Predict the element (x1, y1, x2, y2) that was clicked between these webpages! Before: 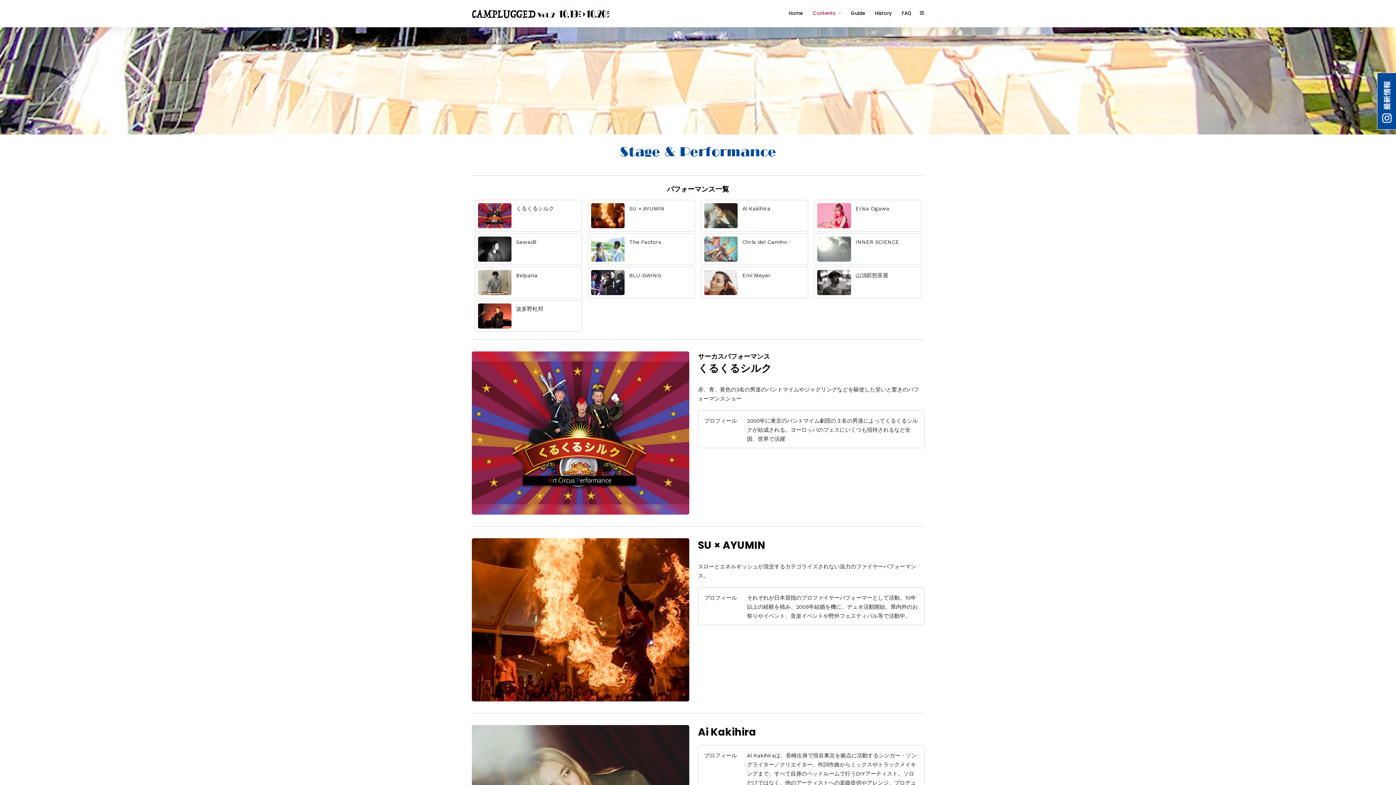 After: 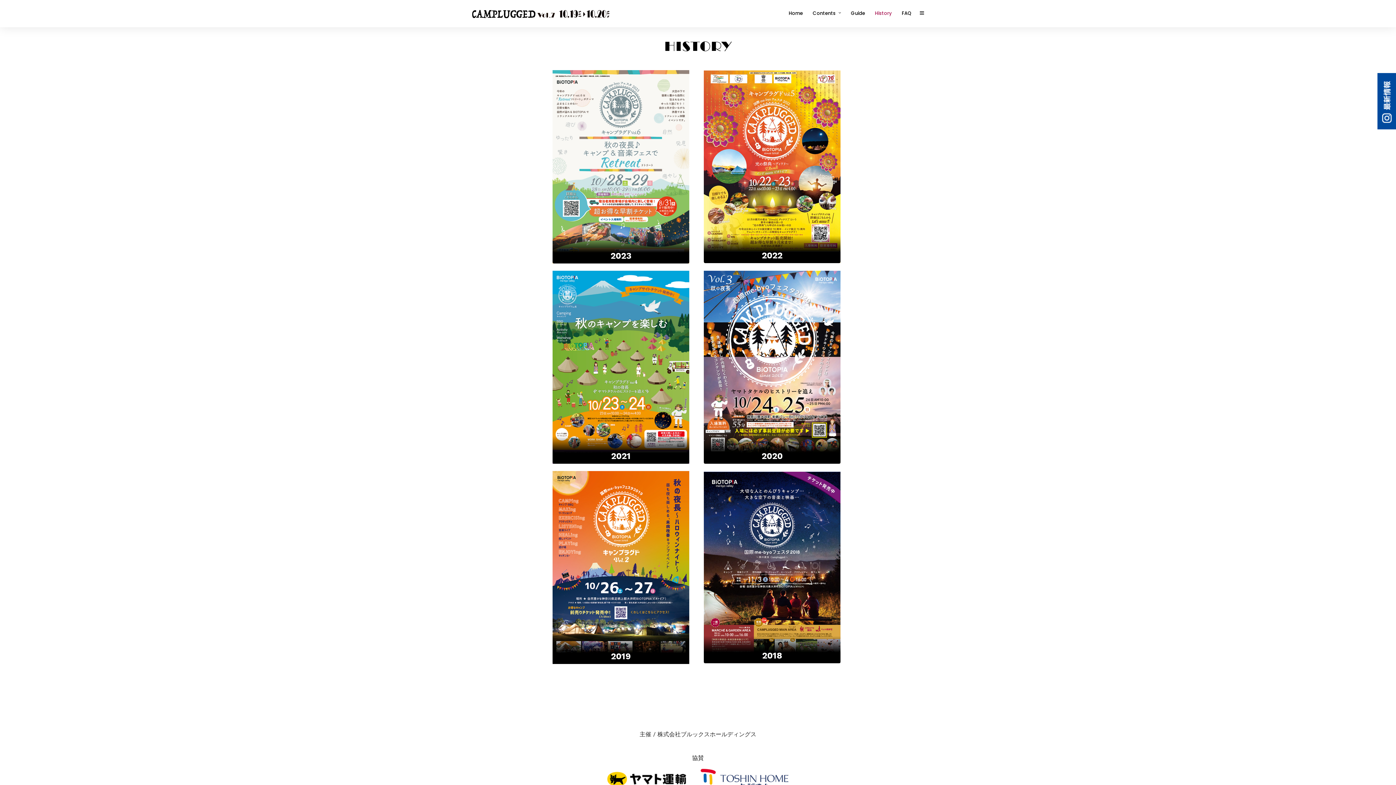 Action: label: History bbox: (875, 0, 898, 26)